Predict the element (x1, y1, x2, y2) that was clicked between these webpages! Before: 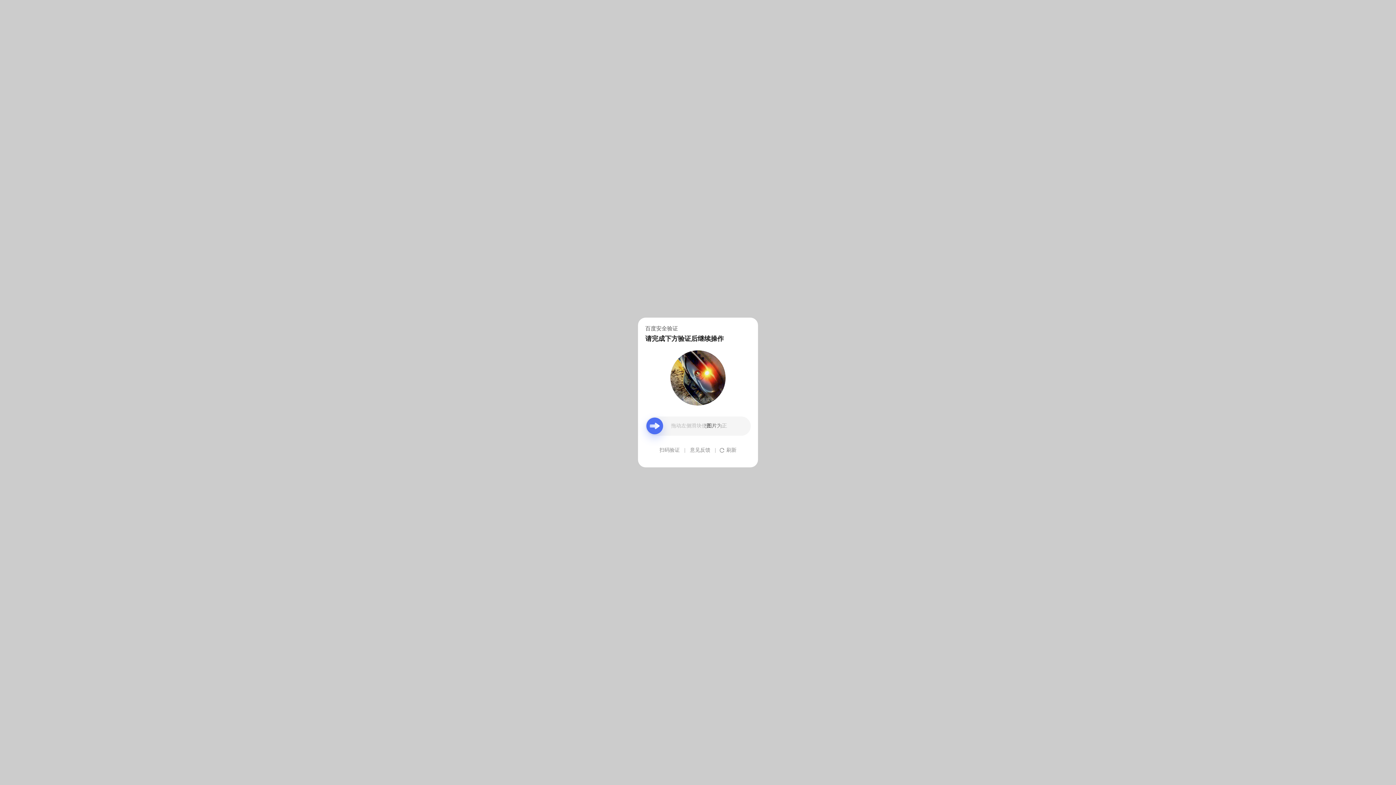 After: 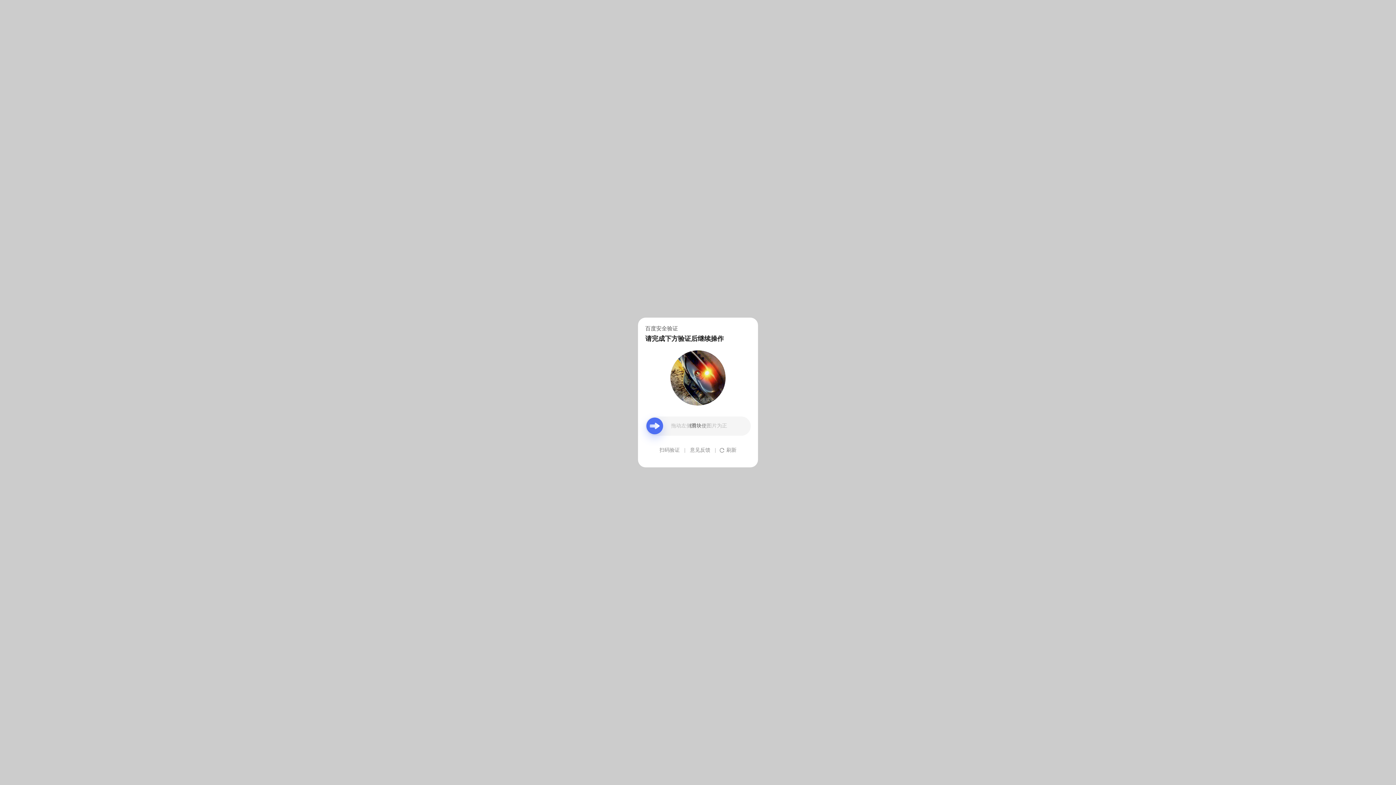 Action: label: 意见反馈 bbox: (690, 439, 710, 461)